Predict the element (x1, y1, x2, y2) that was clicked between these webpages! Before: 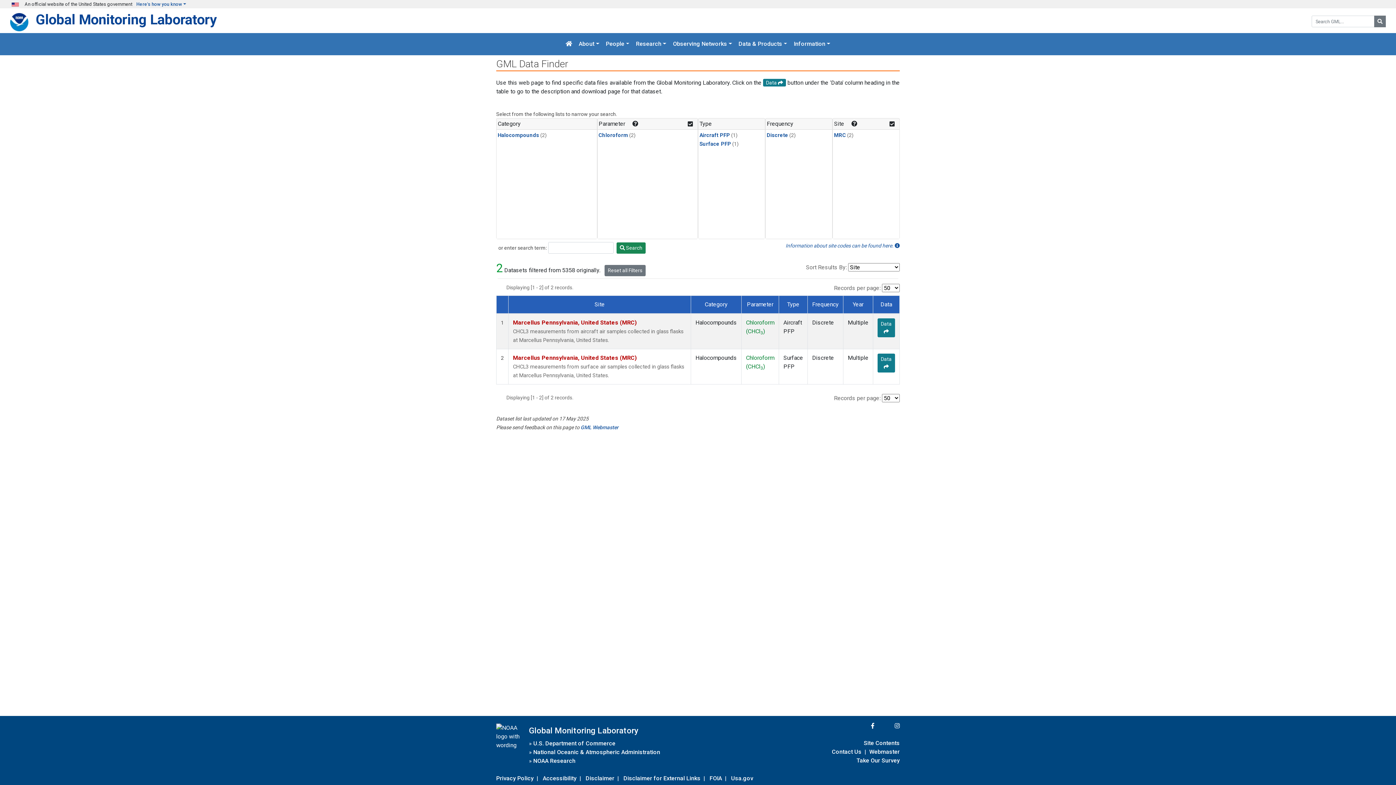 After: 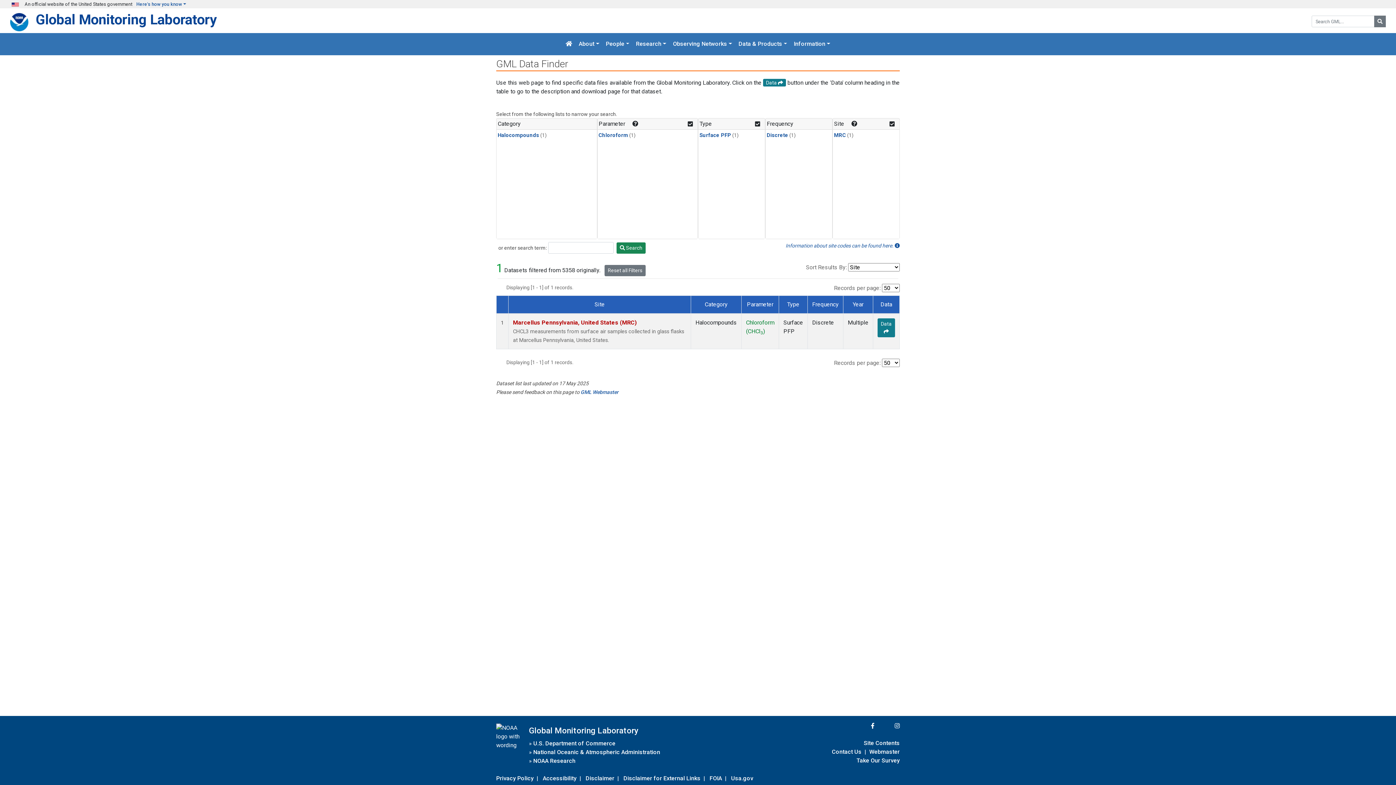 Action: label: Surface PFP bbox: (699, 141, 731, 147)